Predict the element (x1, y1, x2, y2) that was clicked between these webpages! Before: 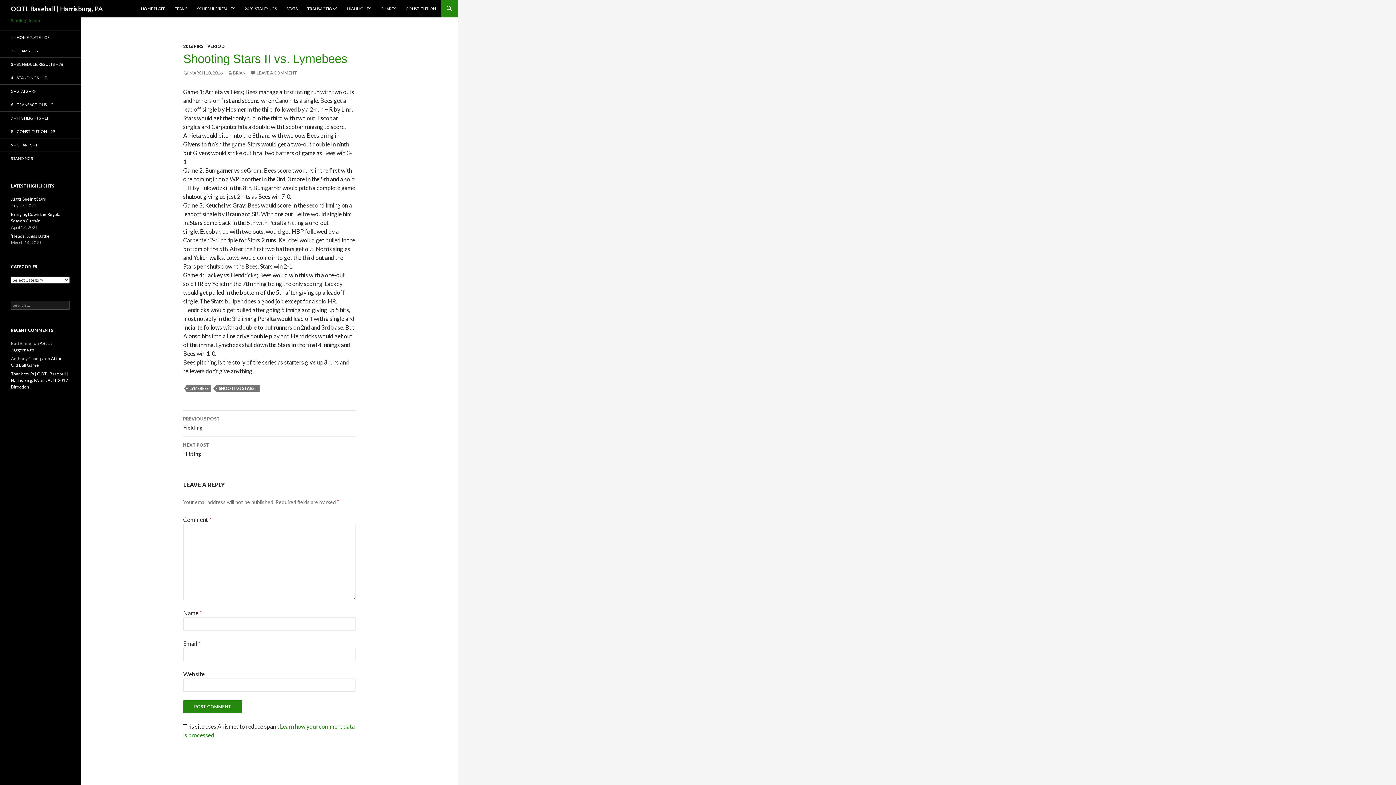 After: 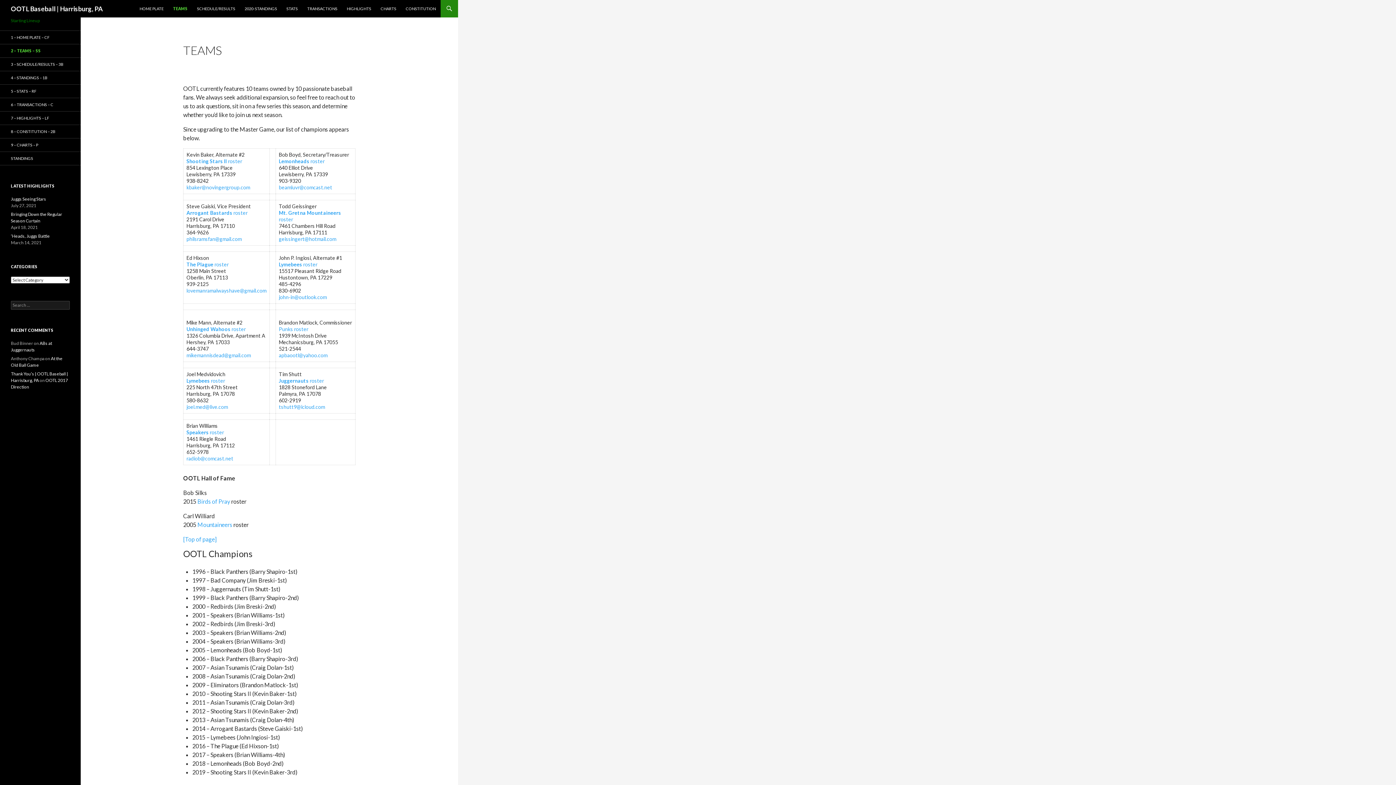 Action: label: TEAMS bbox: (170, 0, 192, 17)